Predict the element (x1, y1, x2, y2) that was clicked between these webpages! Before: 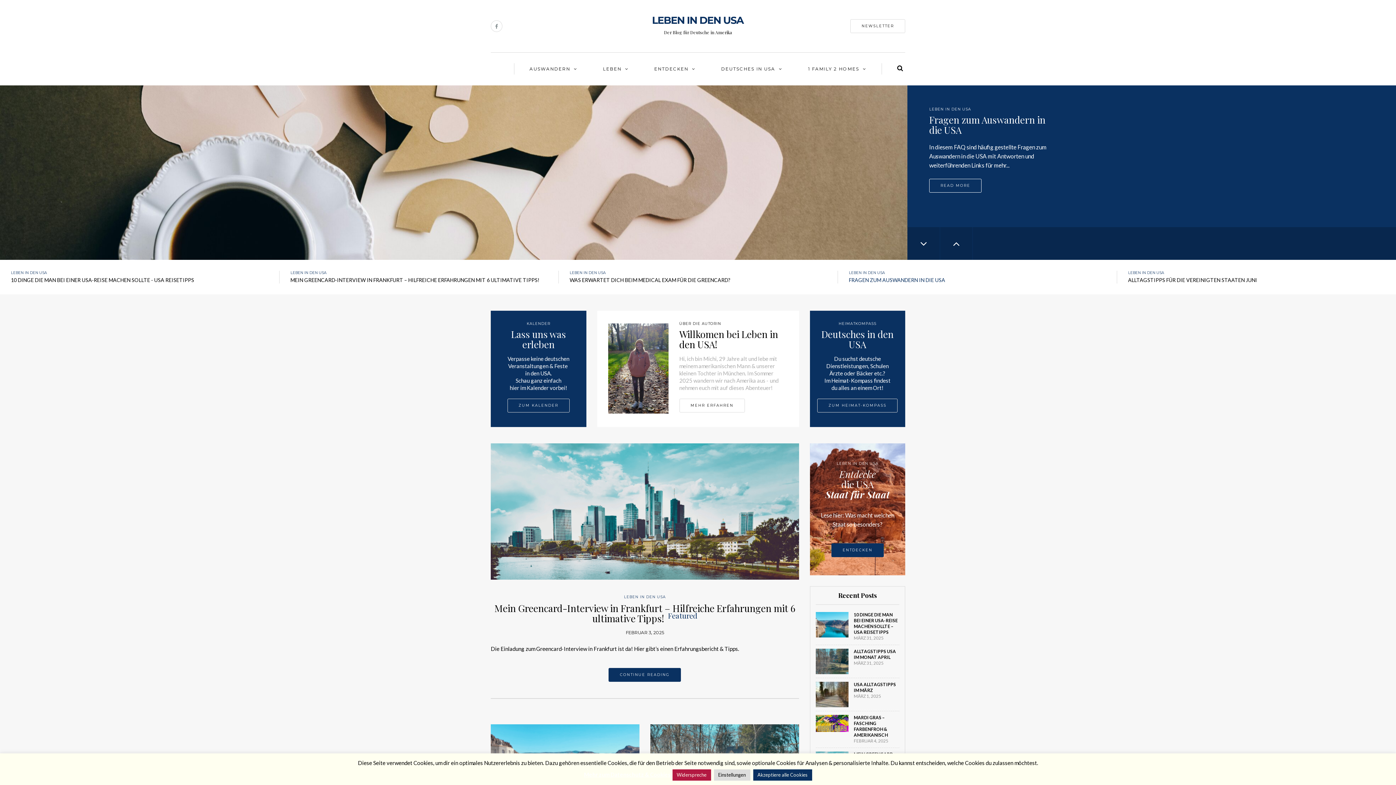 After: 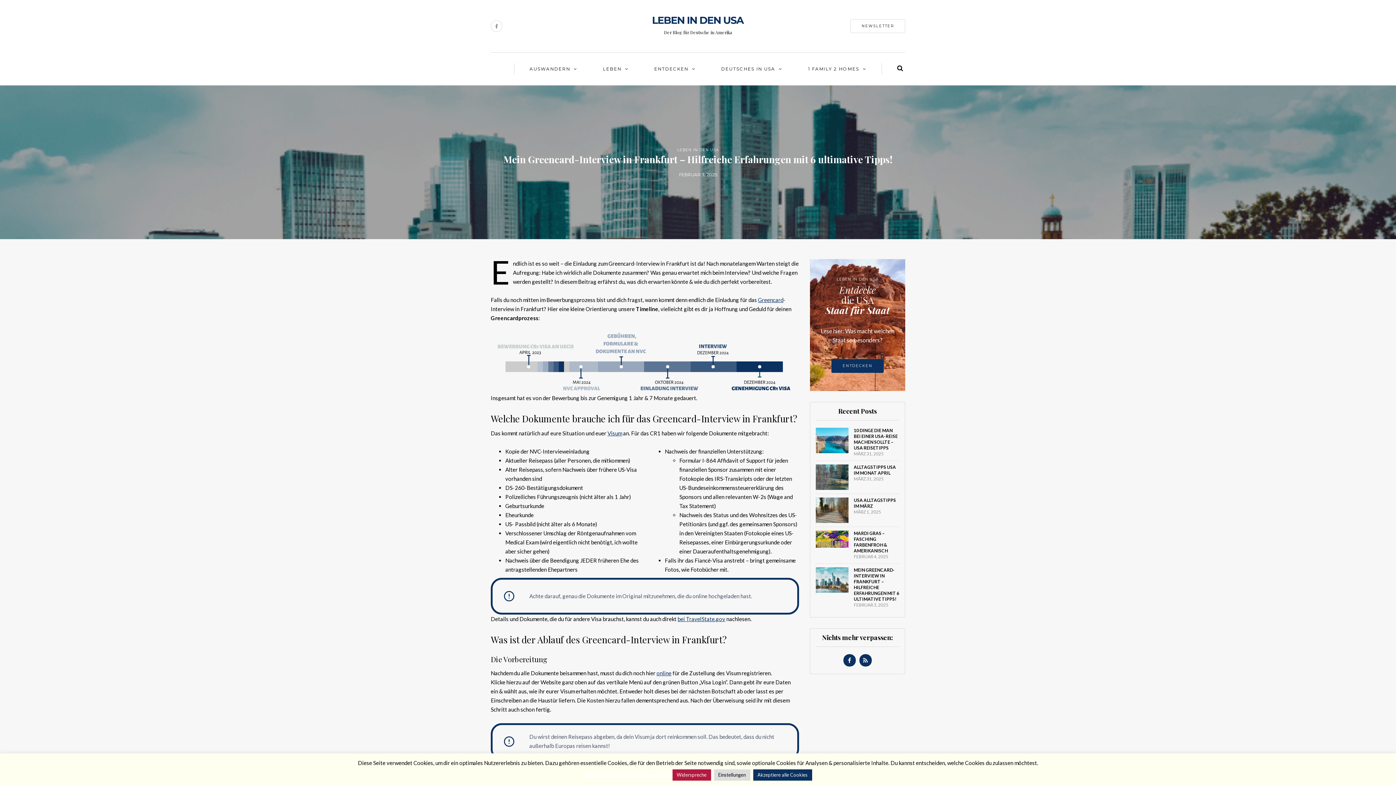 Action: label: CONTINUE READING bbox: (608, 668, 681, 682)